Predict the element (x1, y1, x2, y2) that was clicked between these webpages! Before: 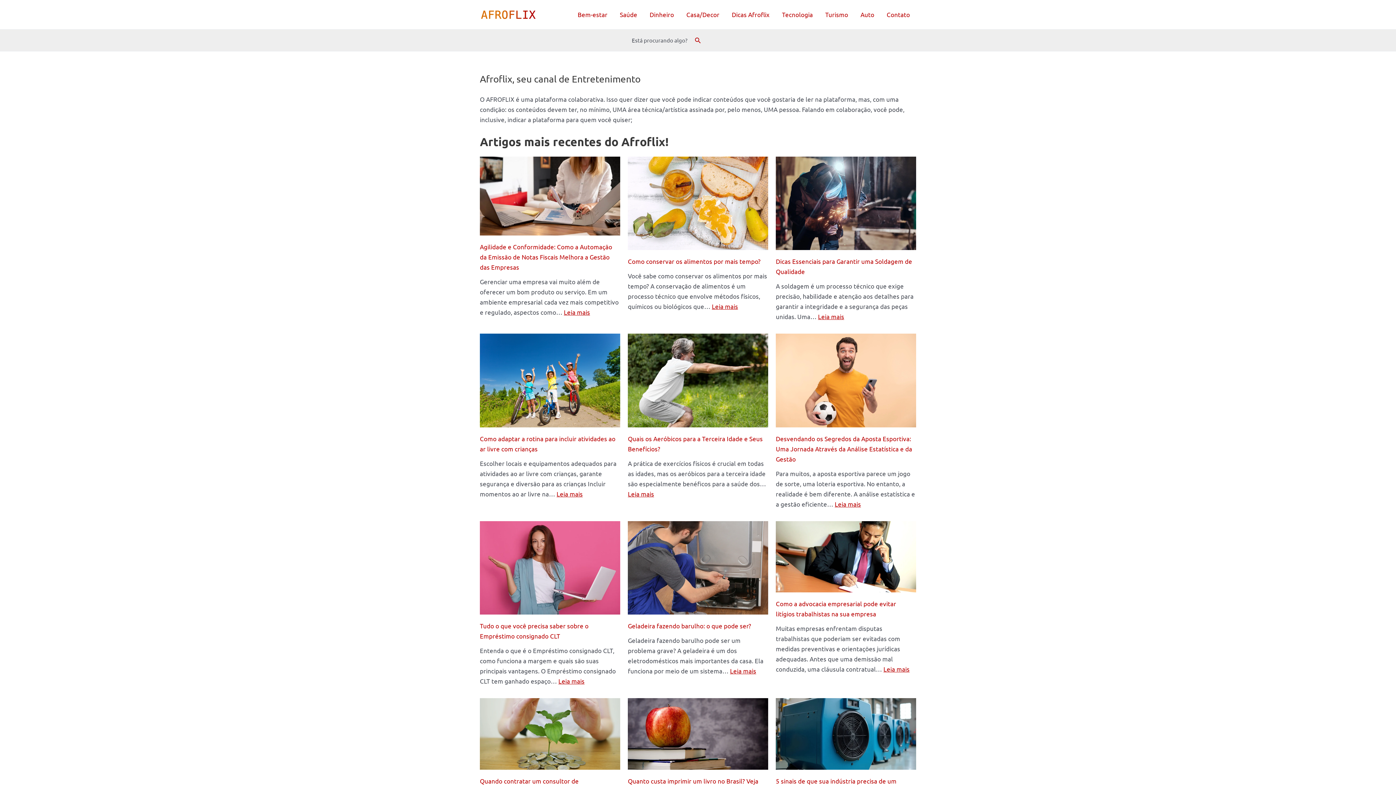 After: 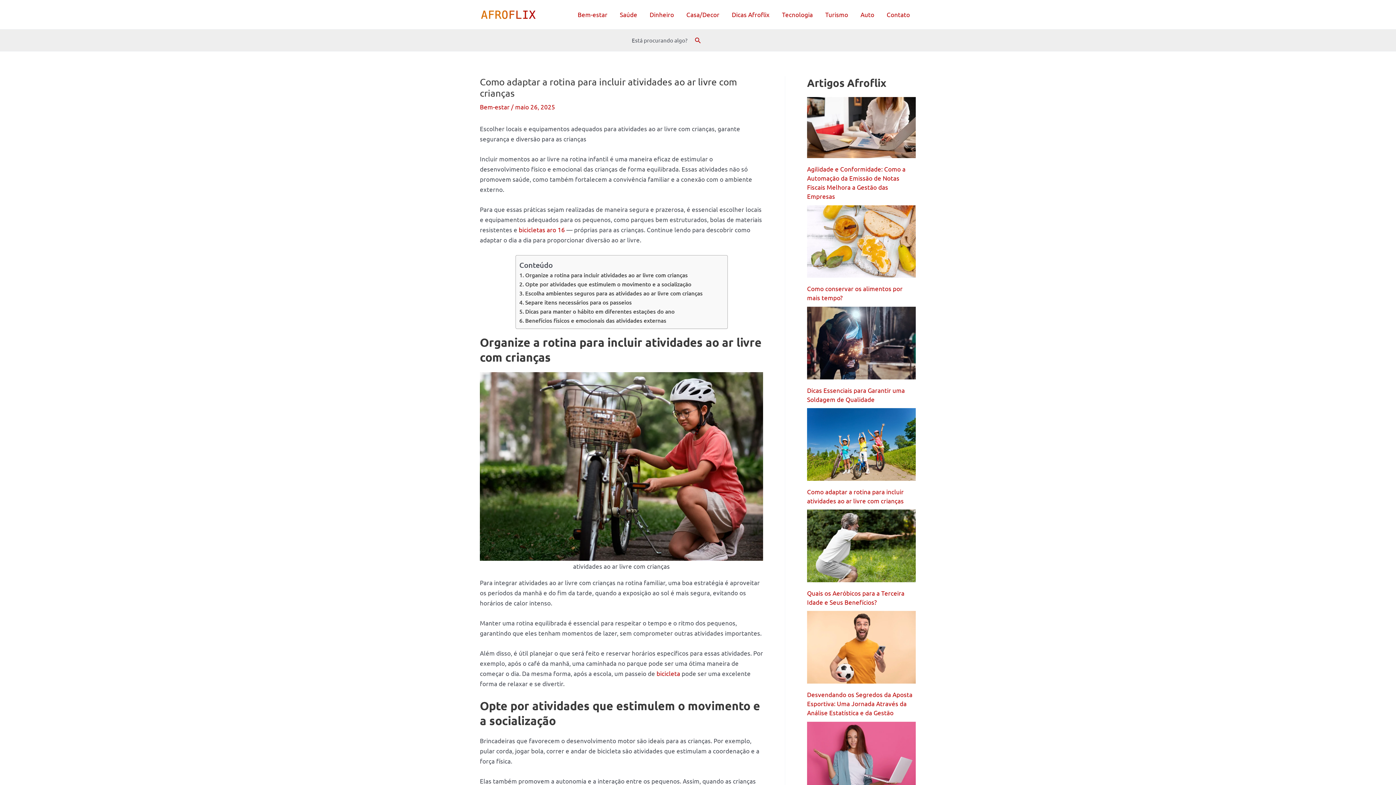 Action: bbox: (556, 490, 582, 497) label: Leia mais
: Como adaptar a rotina para incluir atividades ao ar livre com crianças